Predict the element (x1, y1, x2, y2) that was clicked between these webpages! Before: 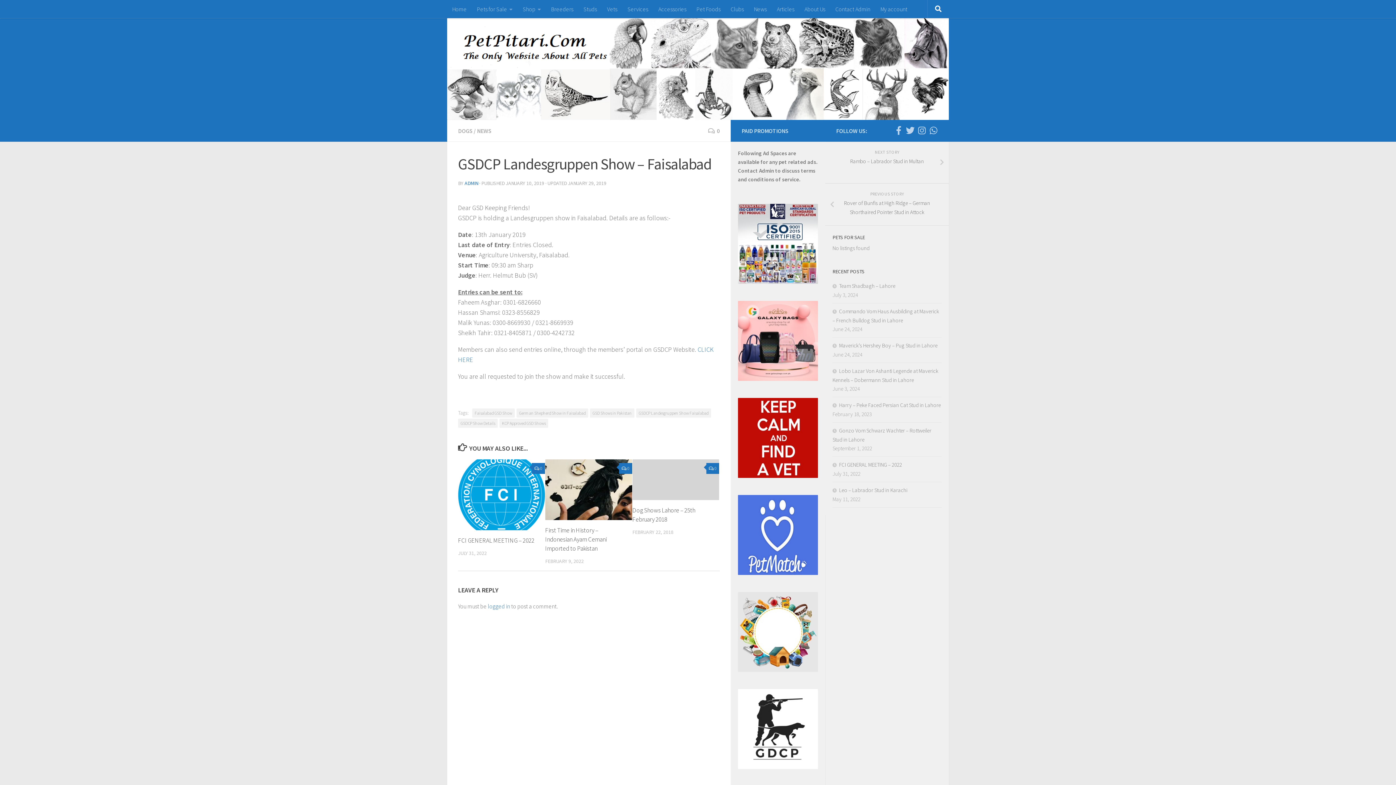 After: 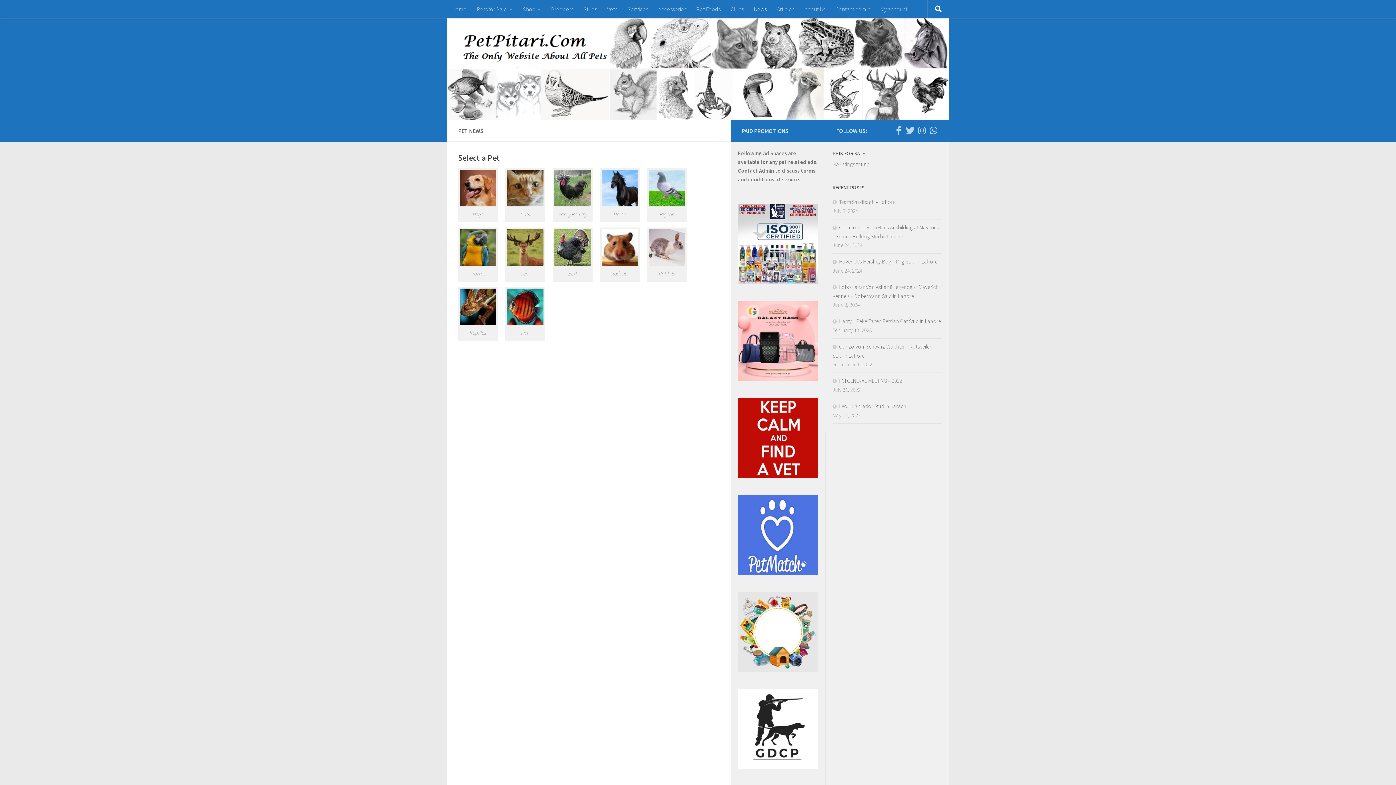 Action: label: News bbox: (749, 0, 772, 18)